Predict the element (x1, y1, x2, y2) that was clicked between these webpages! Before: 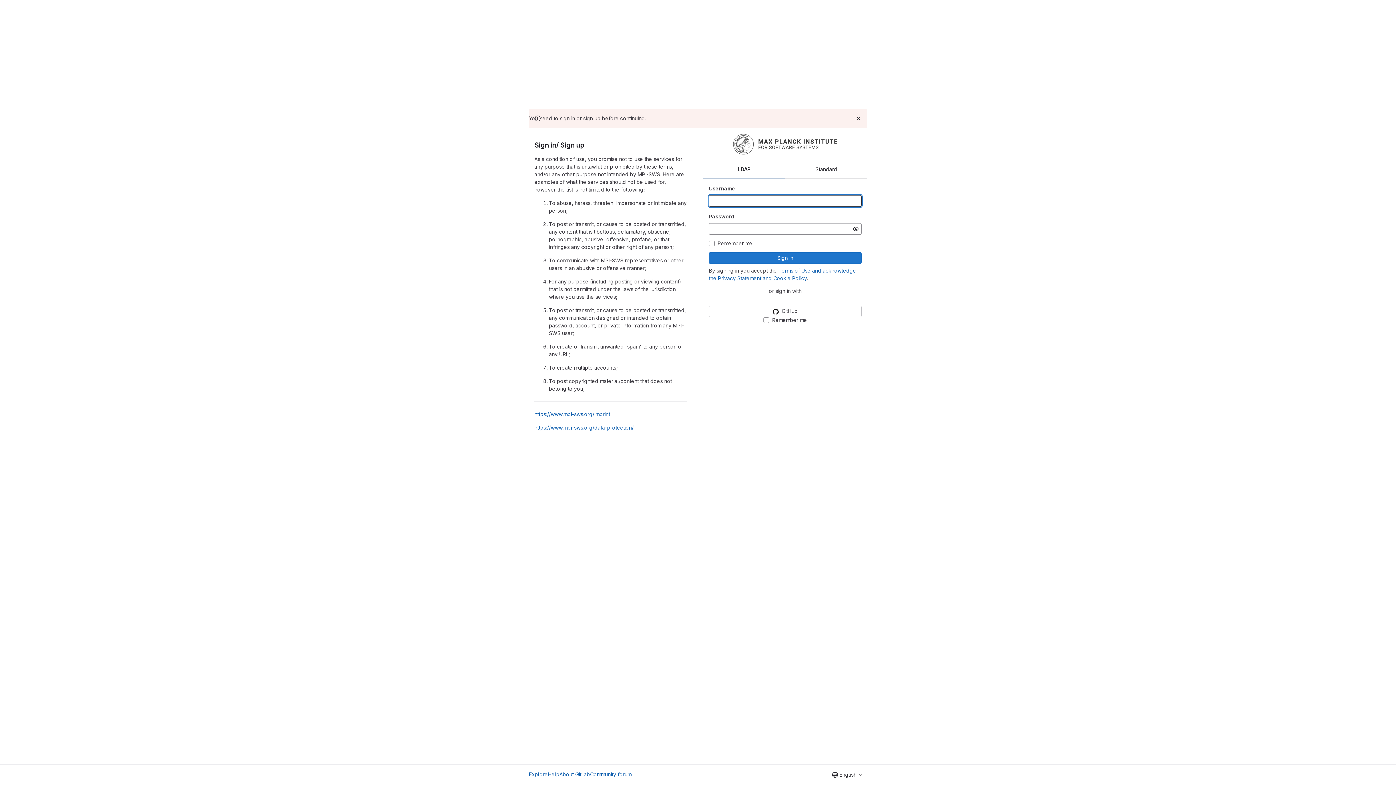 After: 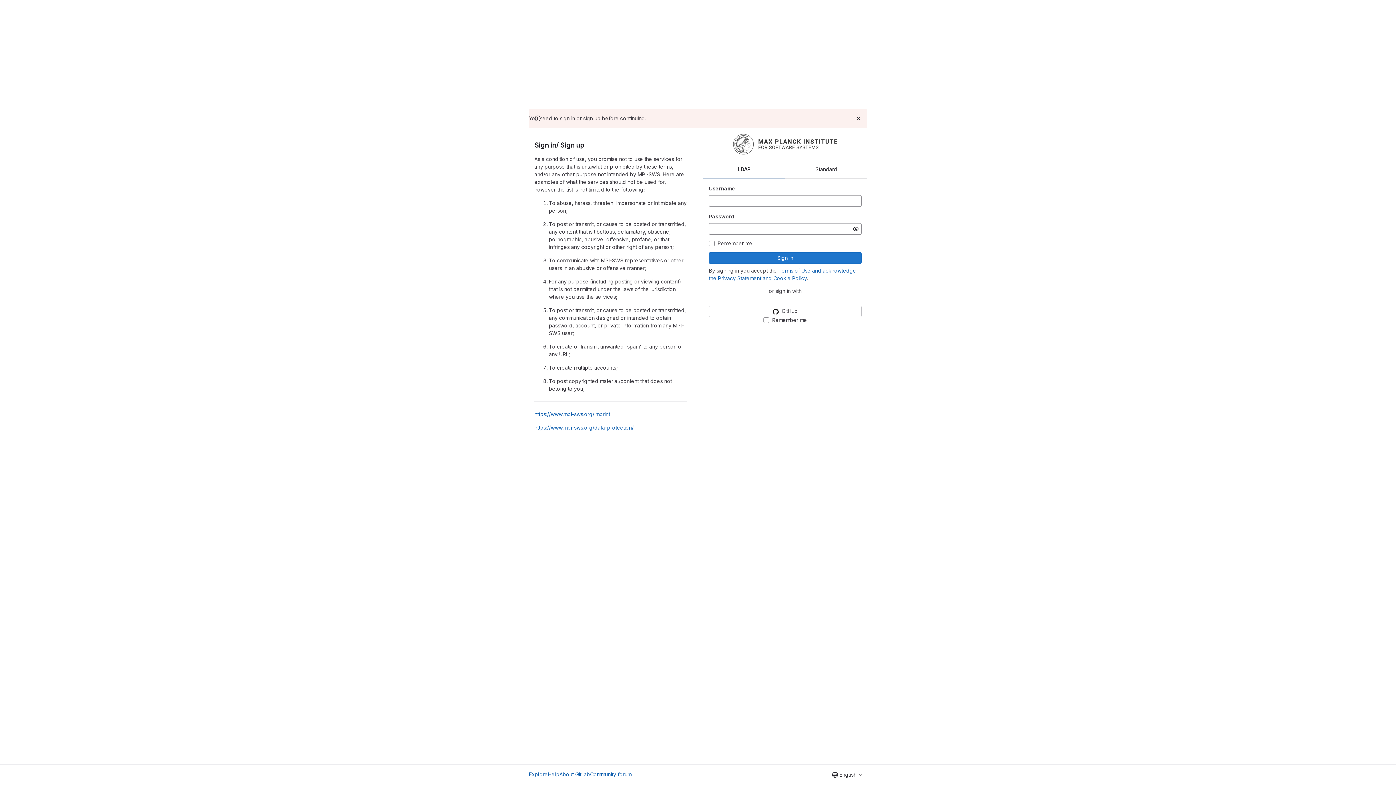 Action: bbox: (590, 770, 631, 778) label: Community forum